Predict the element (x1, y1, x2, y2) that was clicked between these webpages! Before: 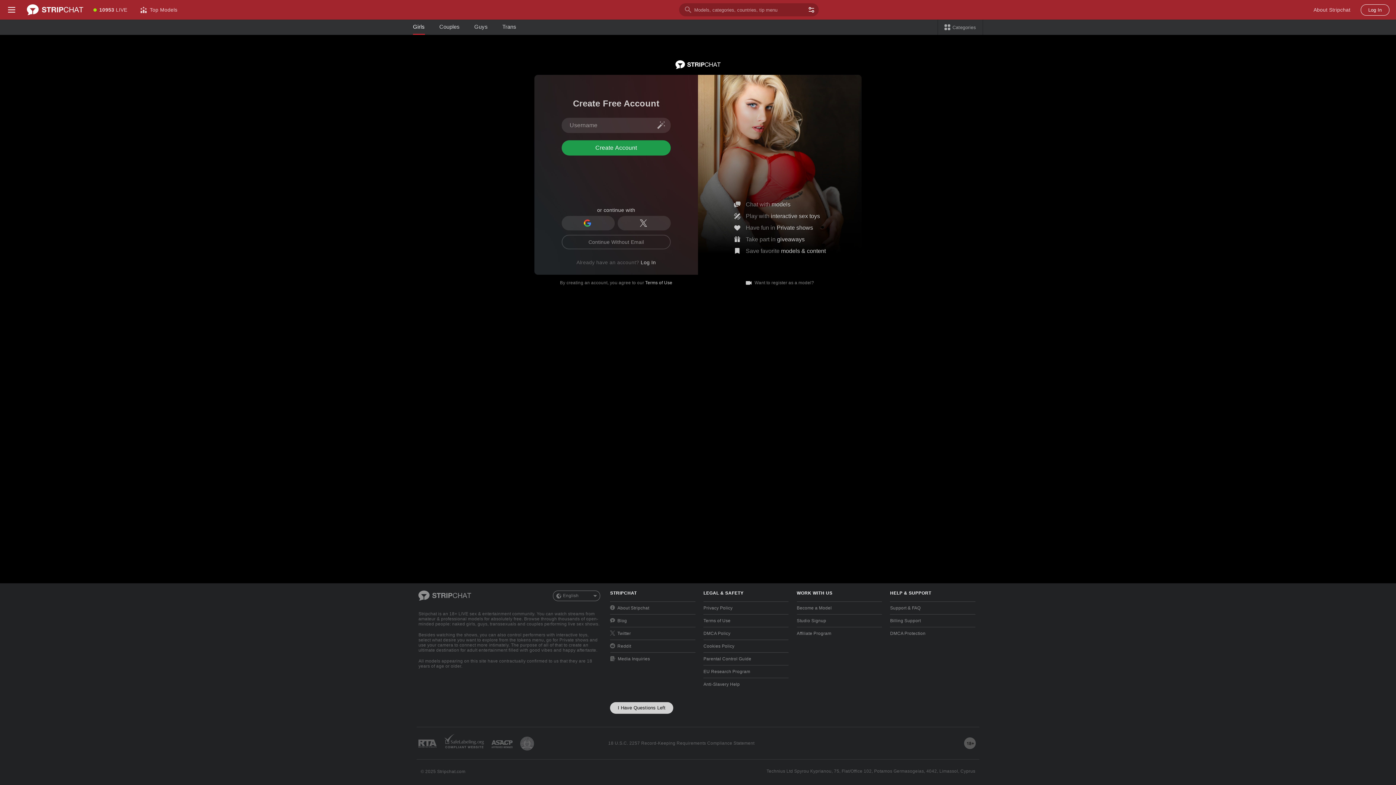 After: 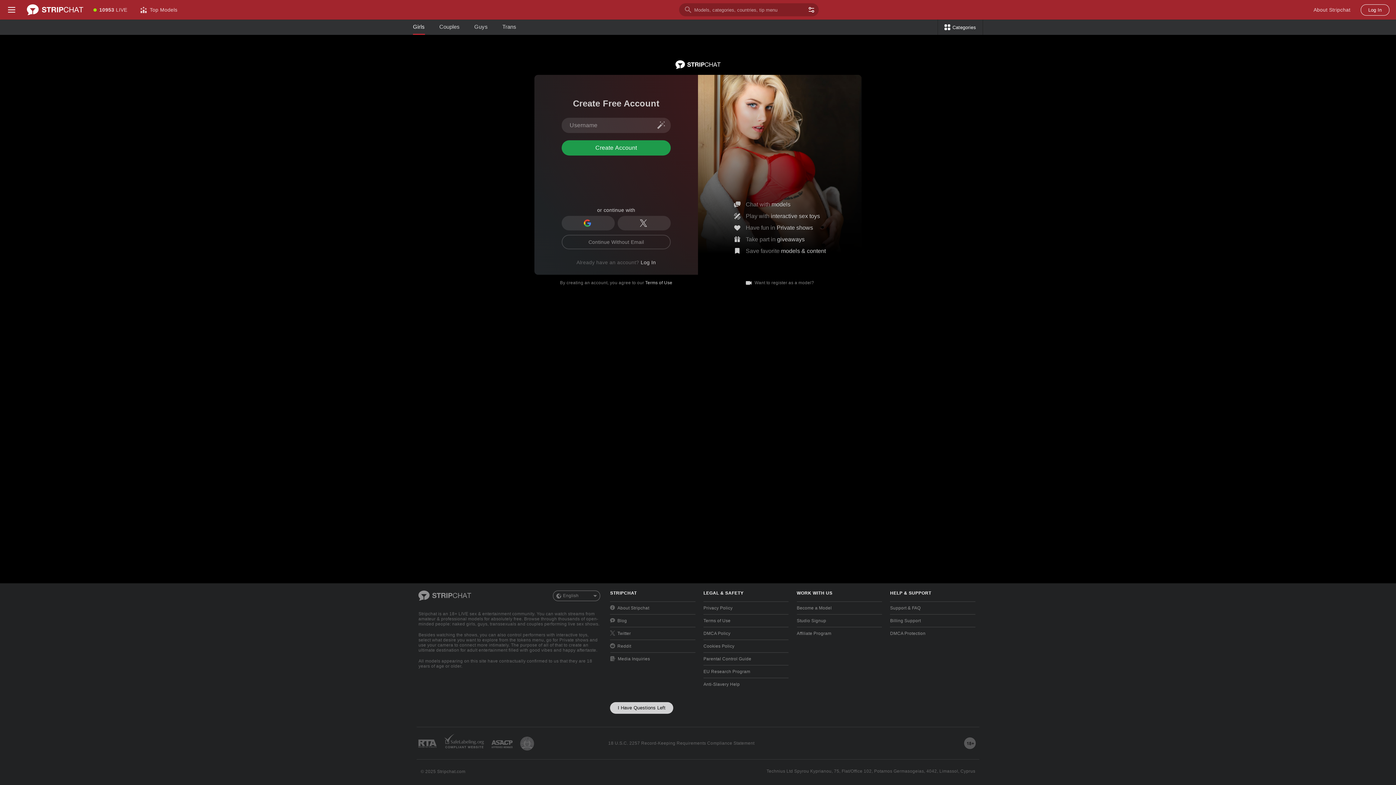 Action: bbox: (937, 19, 983, 34) label: Categories